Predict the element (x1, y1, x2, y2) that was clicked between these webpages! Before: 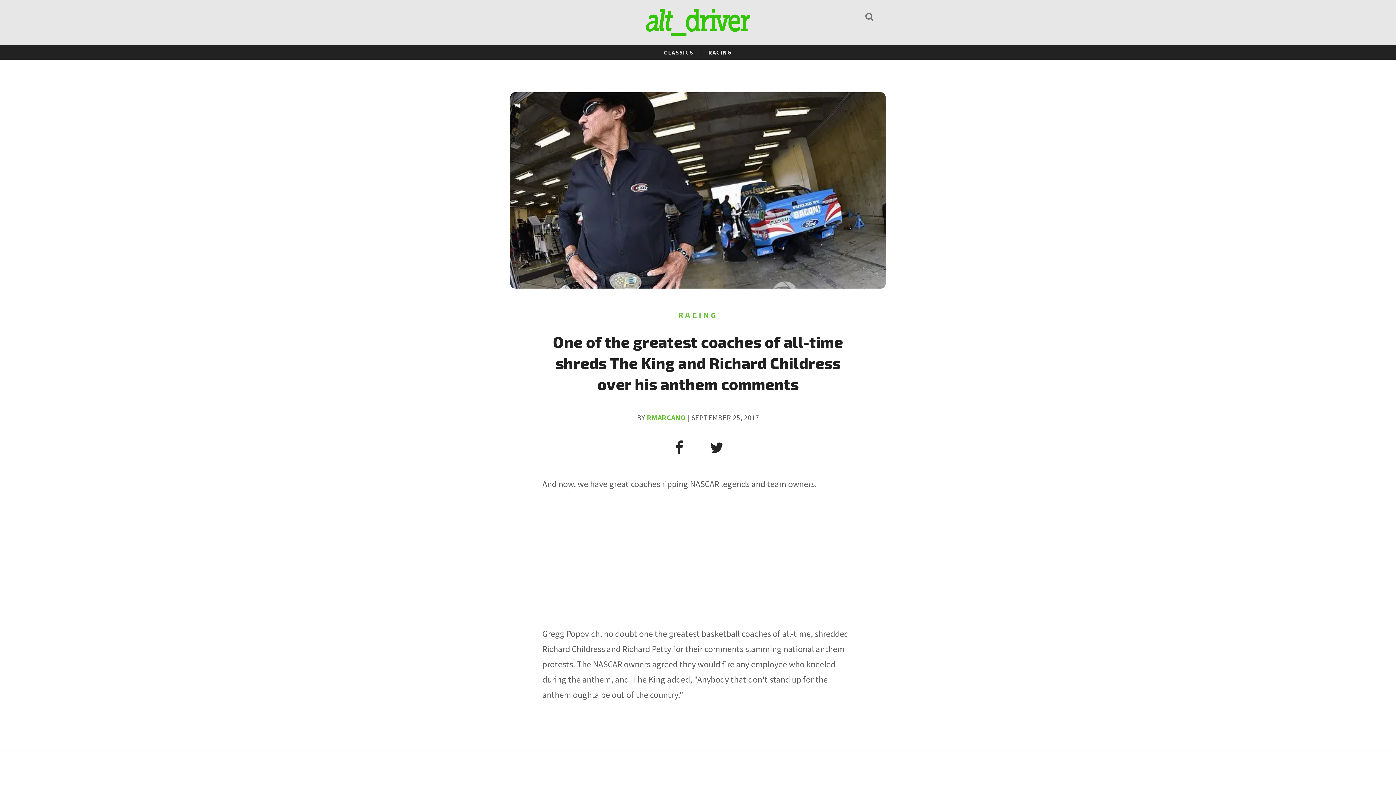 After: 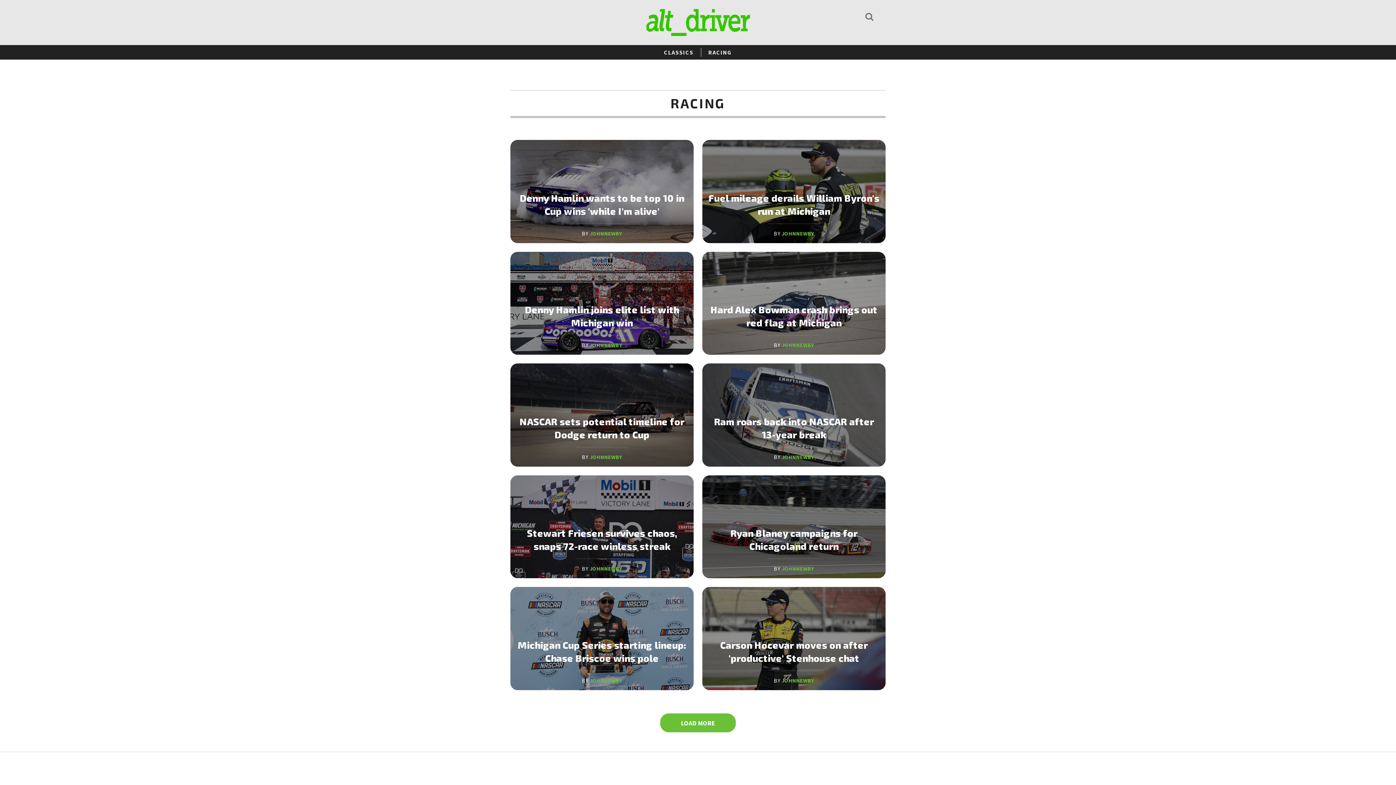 Action: bbox: (701, 48, 739, 56) label: RACING